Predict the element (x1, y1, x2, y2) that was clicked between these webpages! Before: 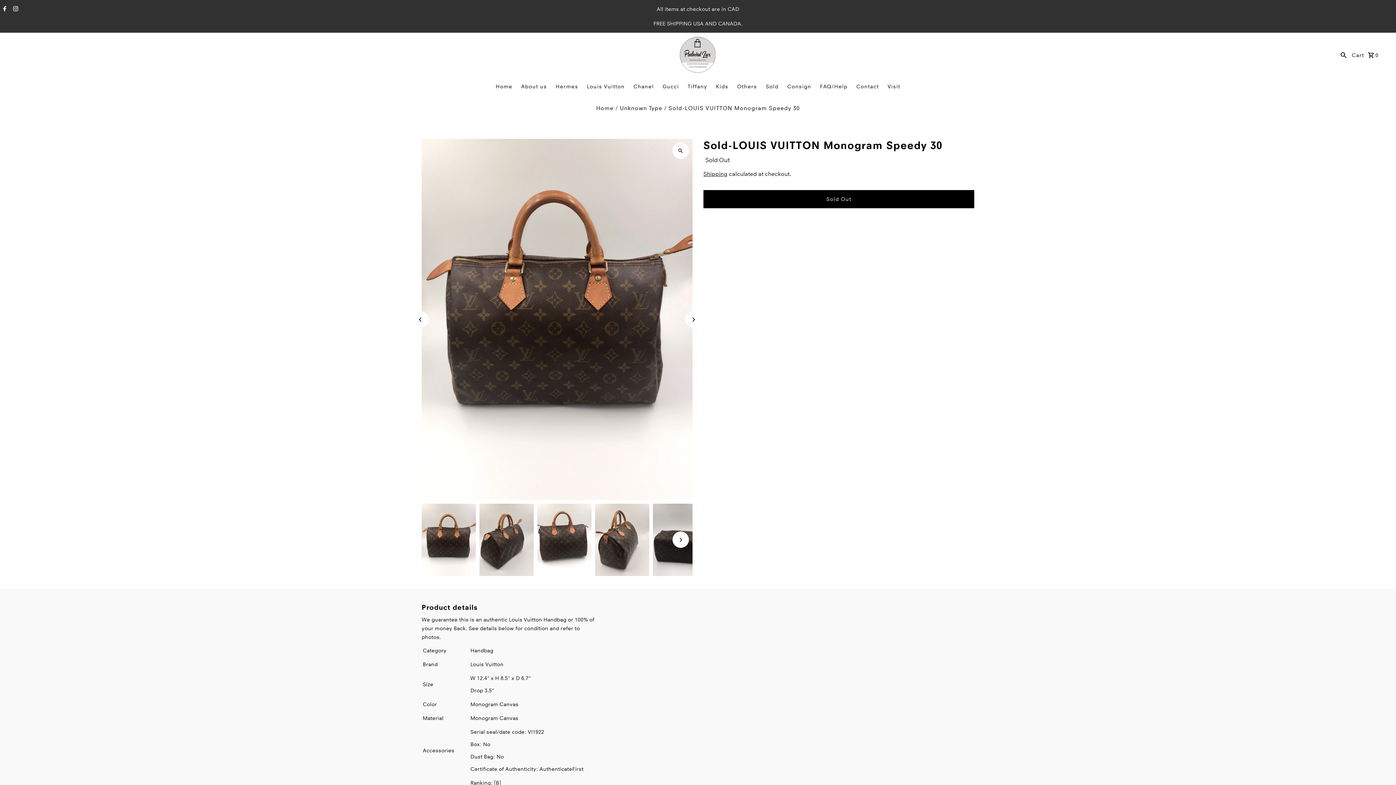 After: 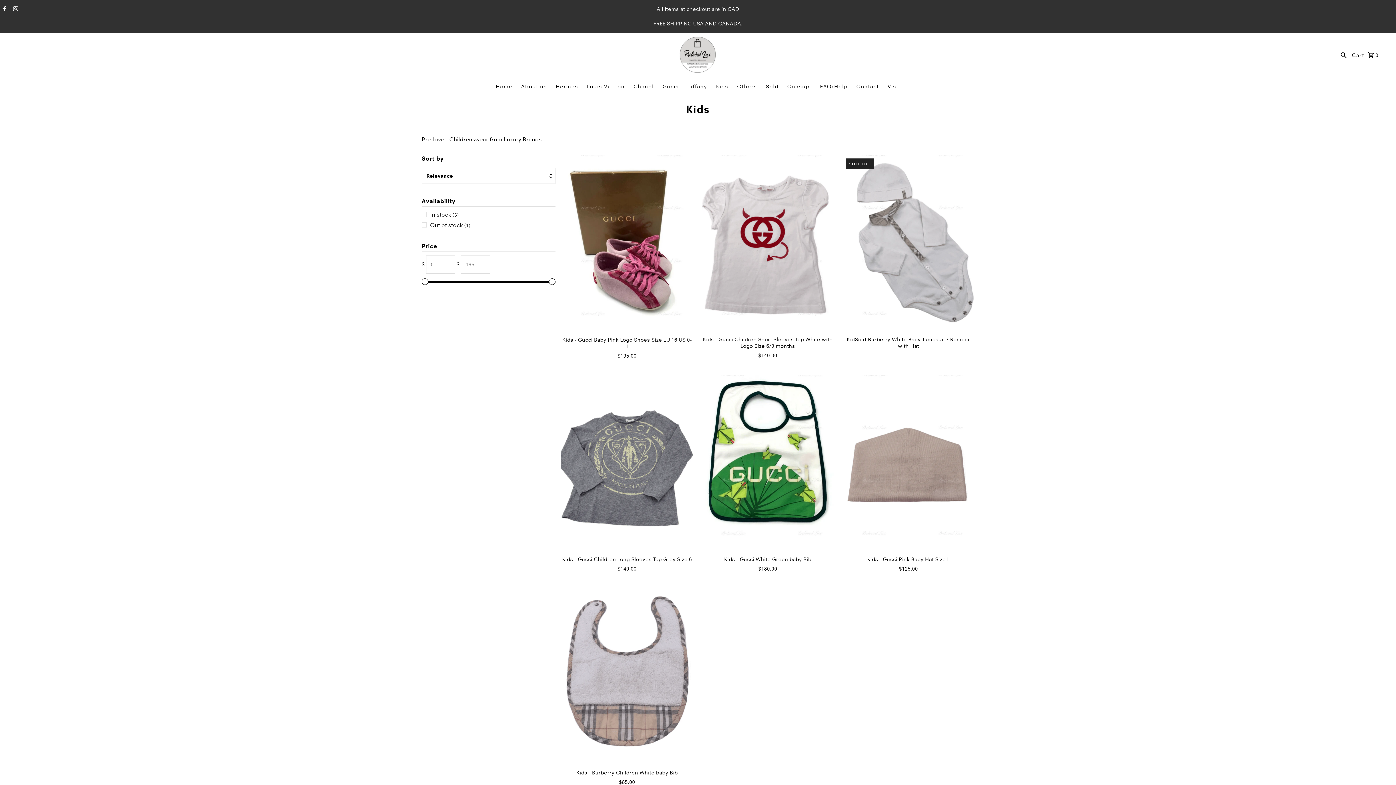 Action: label: Kids bbox: (712, 77, 732, 95)